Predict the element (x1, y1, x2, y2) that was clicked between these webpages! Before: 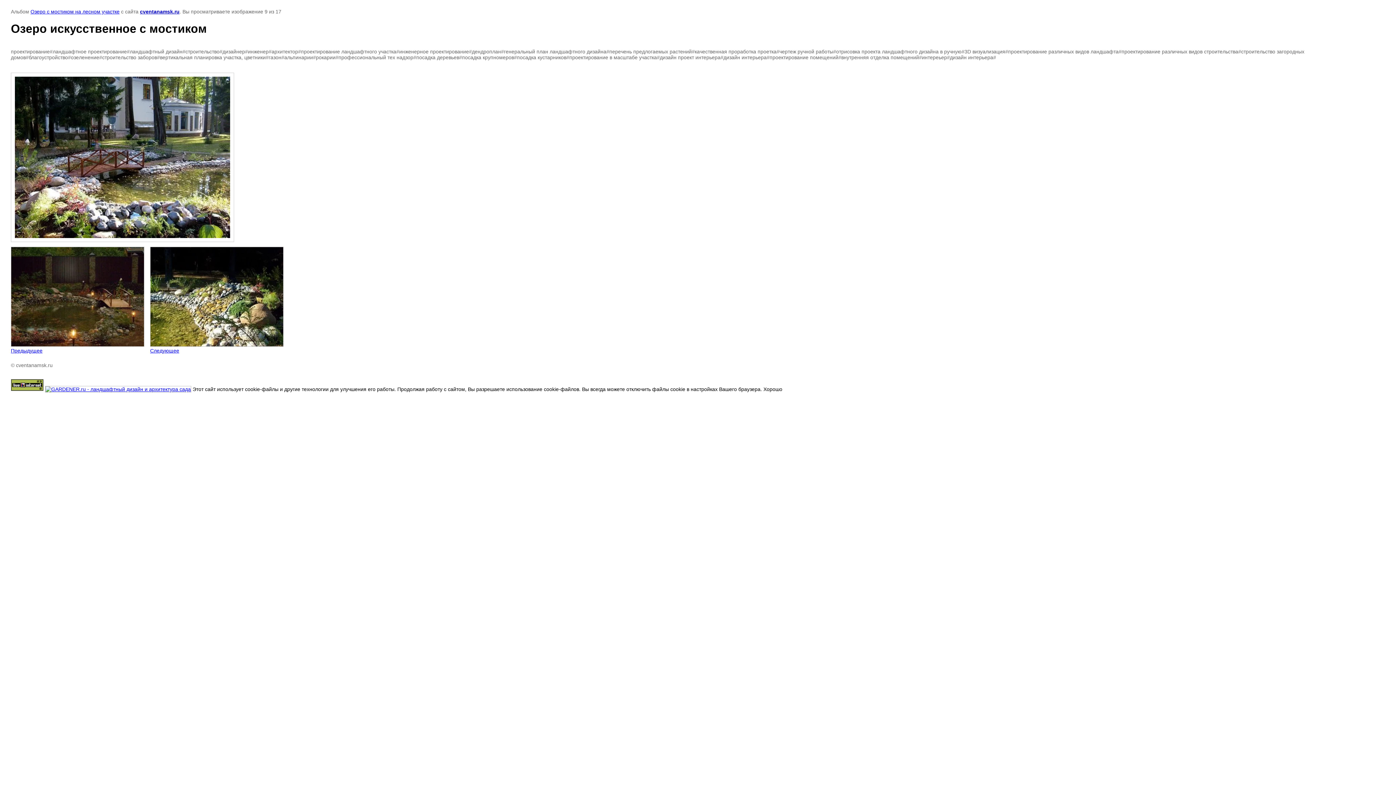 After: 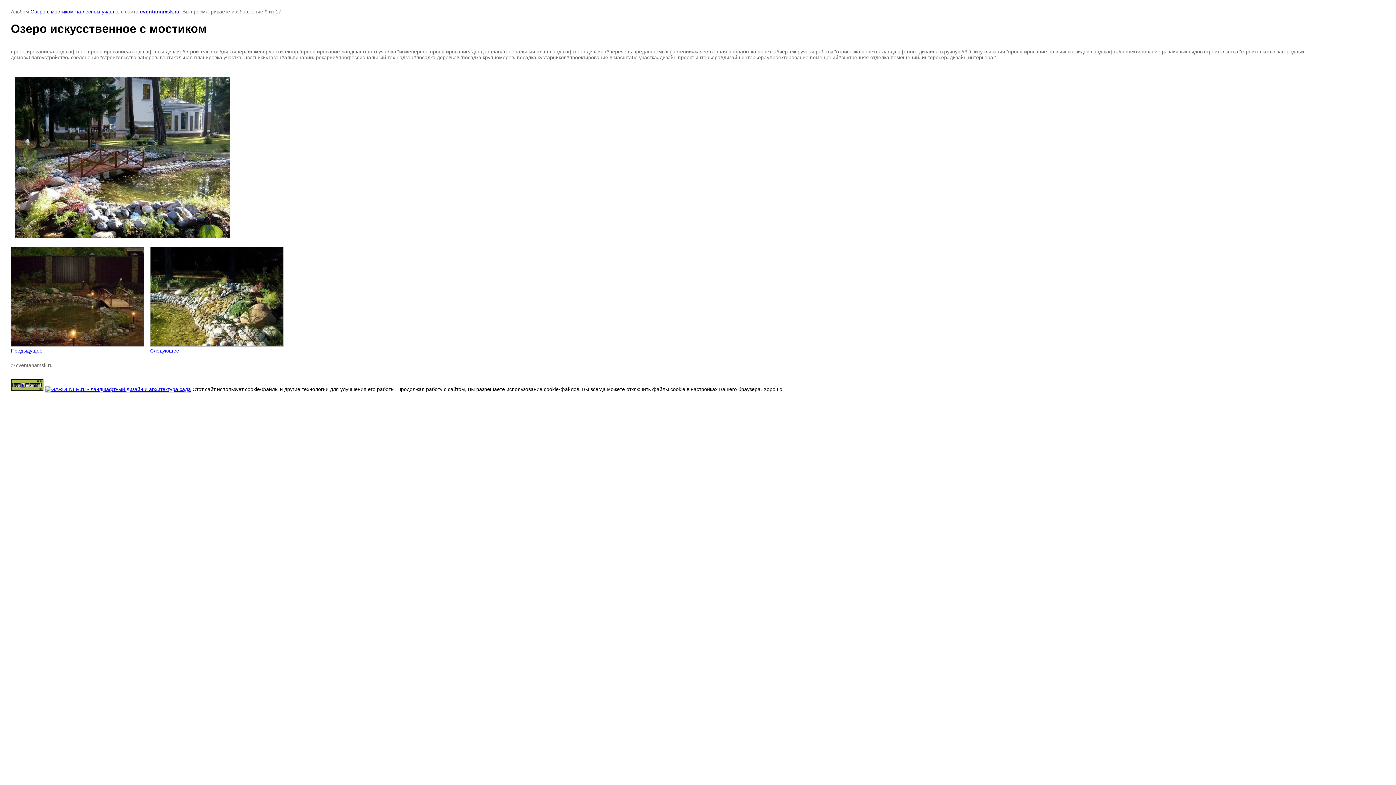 Action: bbox: (45, 386, 191, 392)